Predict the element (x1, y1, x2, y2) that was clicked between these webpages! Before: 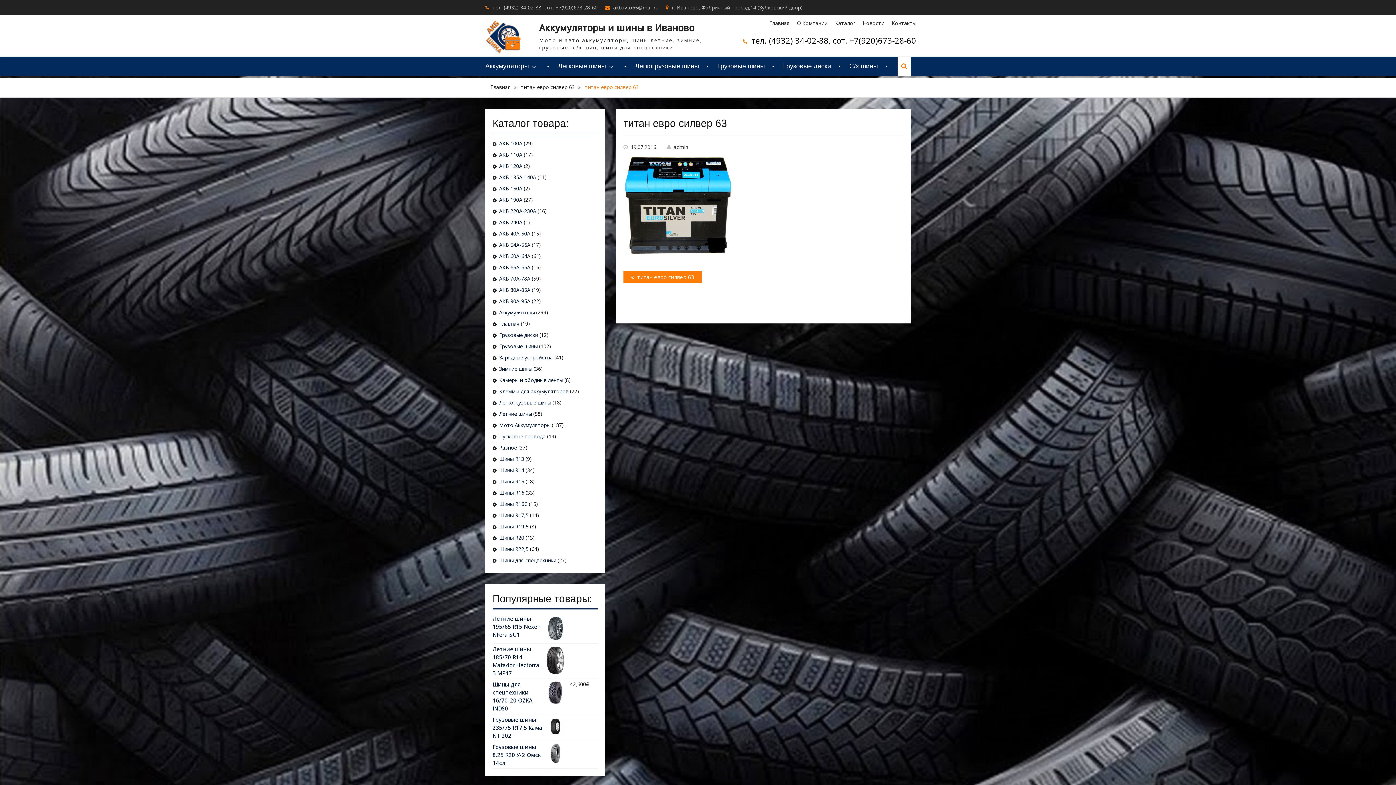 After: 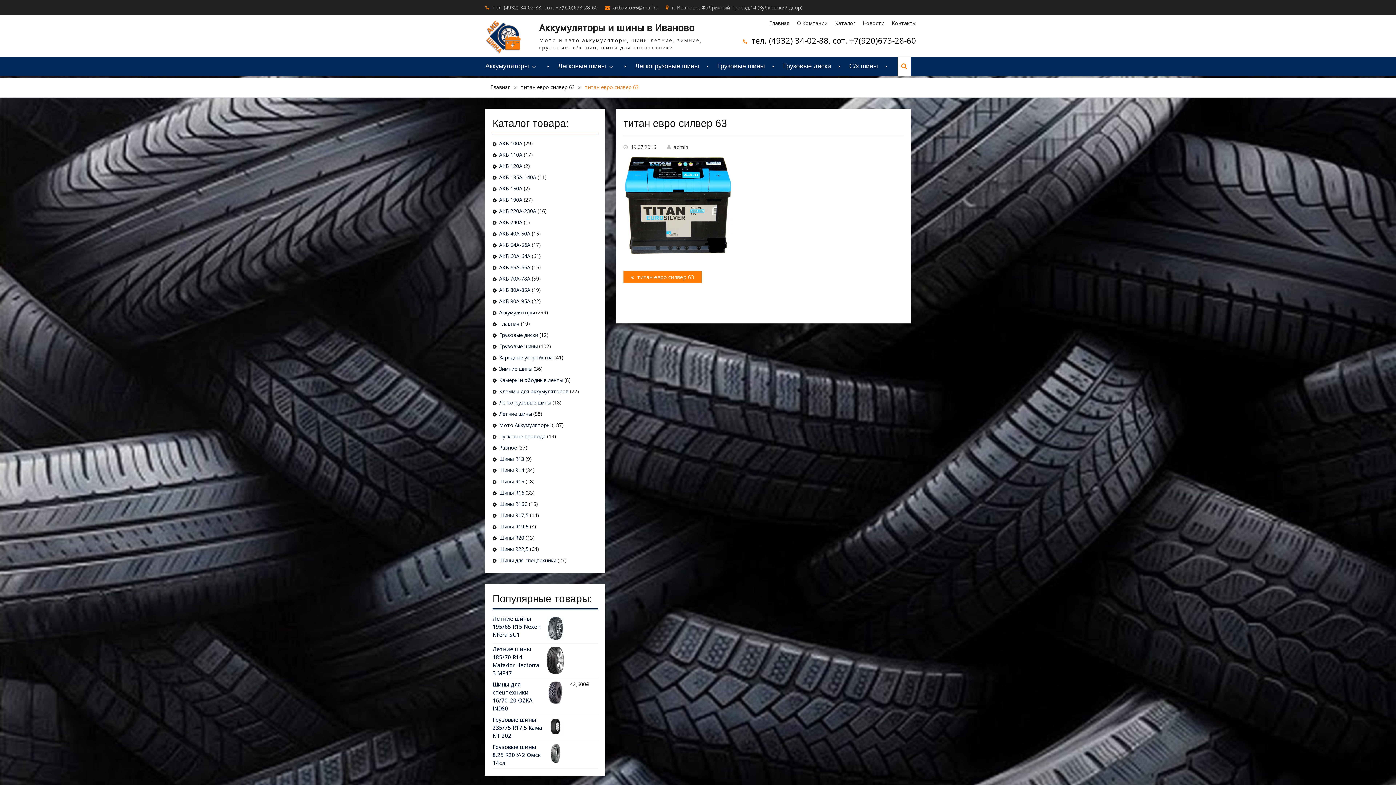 Action: label:  
Предыдущая запись:
титан евро силвер 63 bbox: (623, 271, 701, 283)